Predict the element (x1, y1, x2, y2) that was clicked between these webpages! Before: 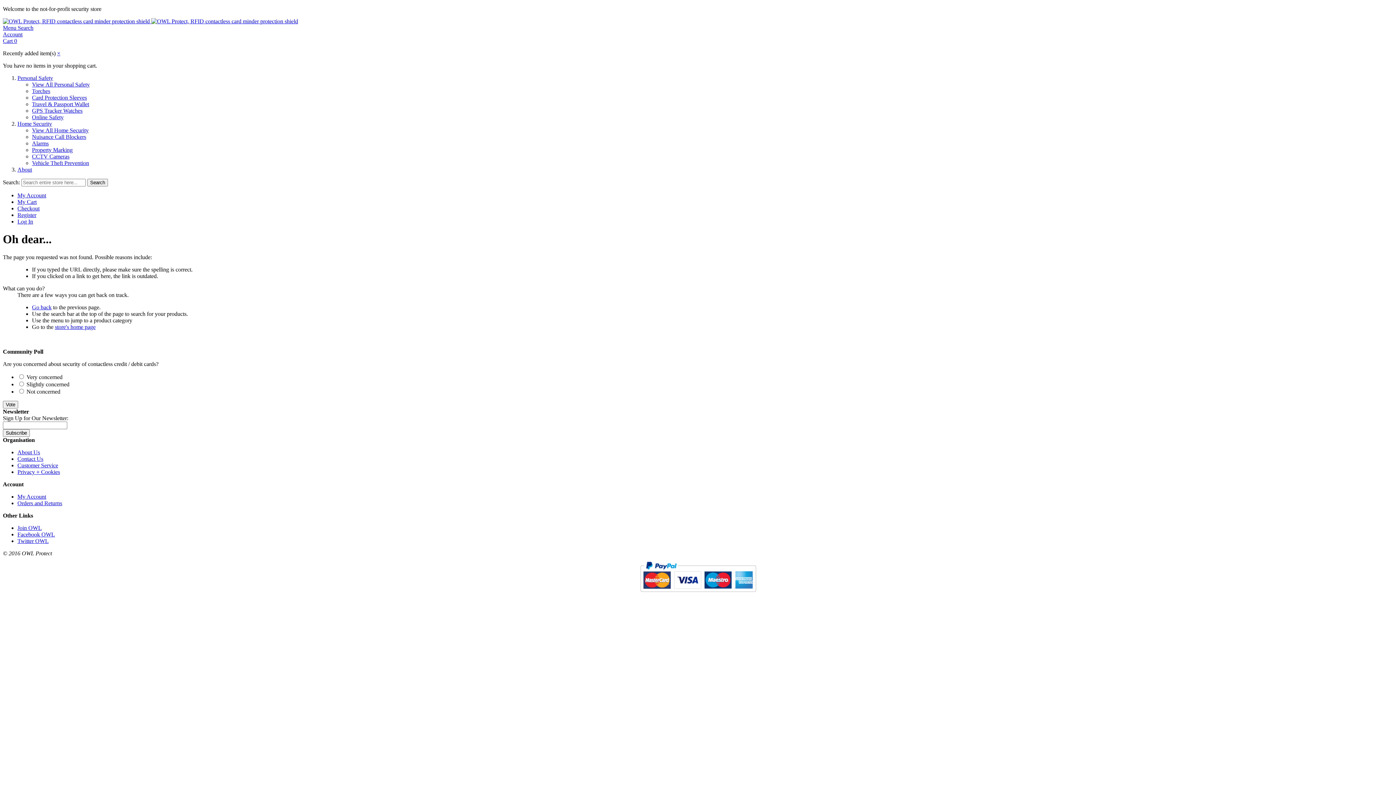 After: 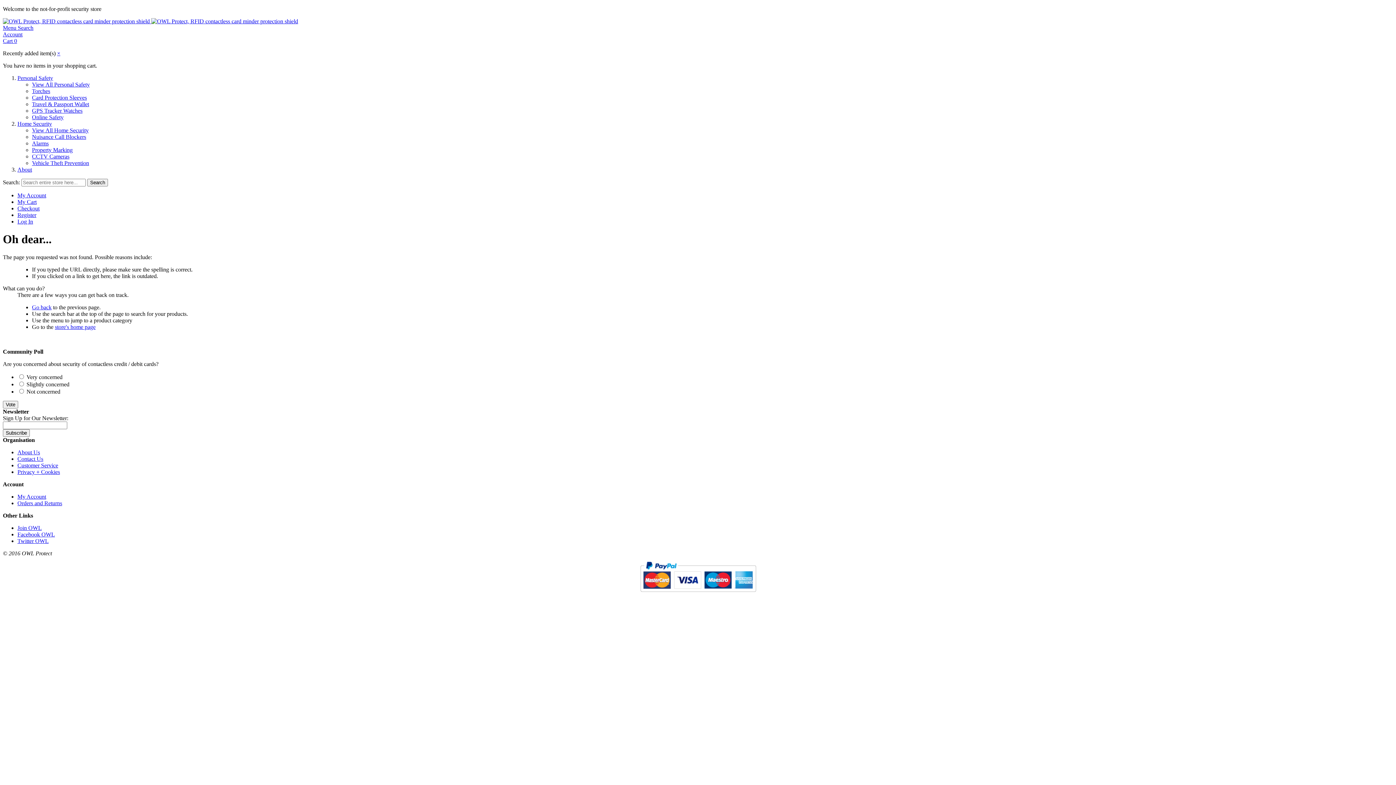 Action: bbox: (2, 429, 29, 437) label: Subscribe